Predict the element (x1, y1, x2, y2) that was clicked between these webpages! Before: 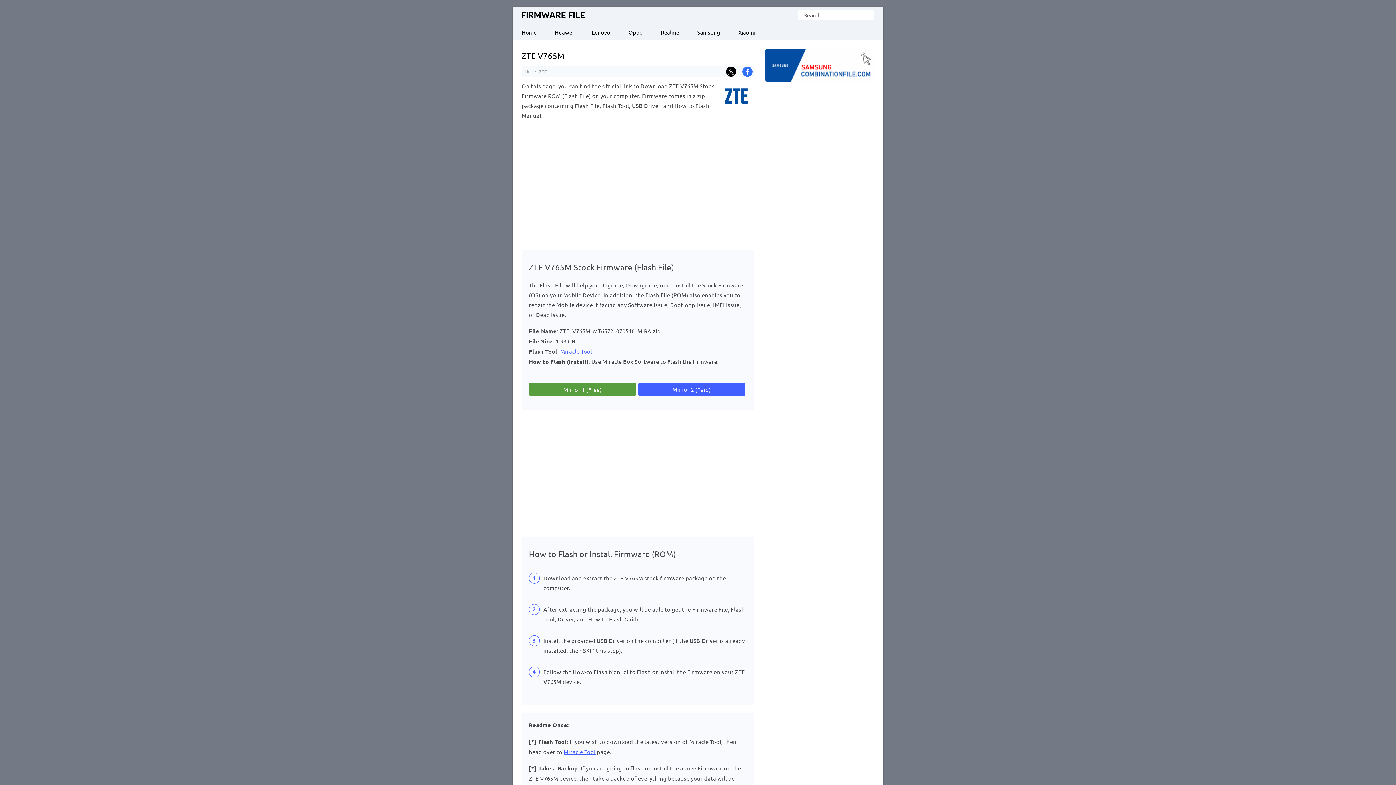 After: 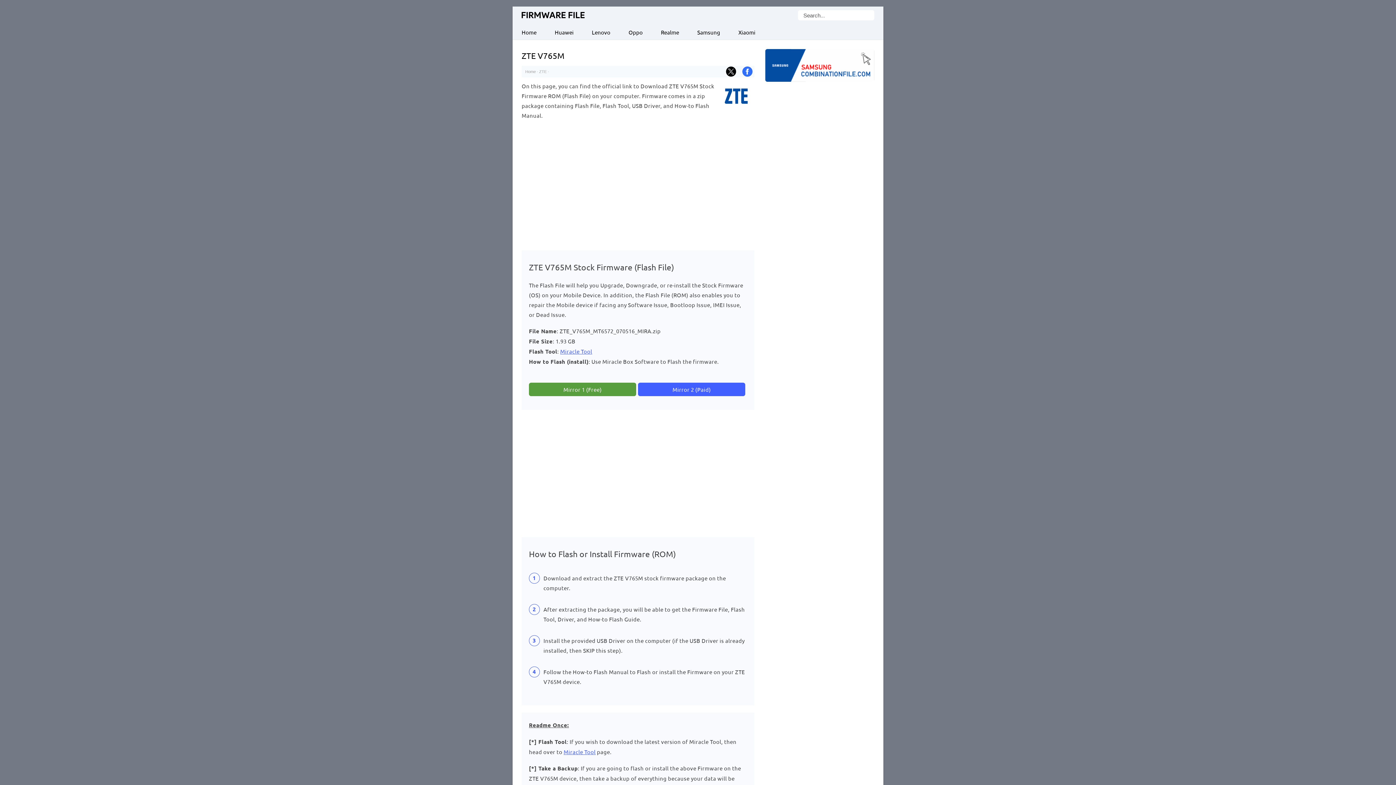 Action: bbox: (765, 49, 874, 89) label: Samsung Combination